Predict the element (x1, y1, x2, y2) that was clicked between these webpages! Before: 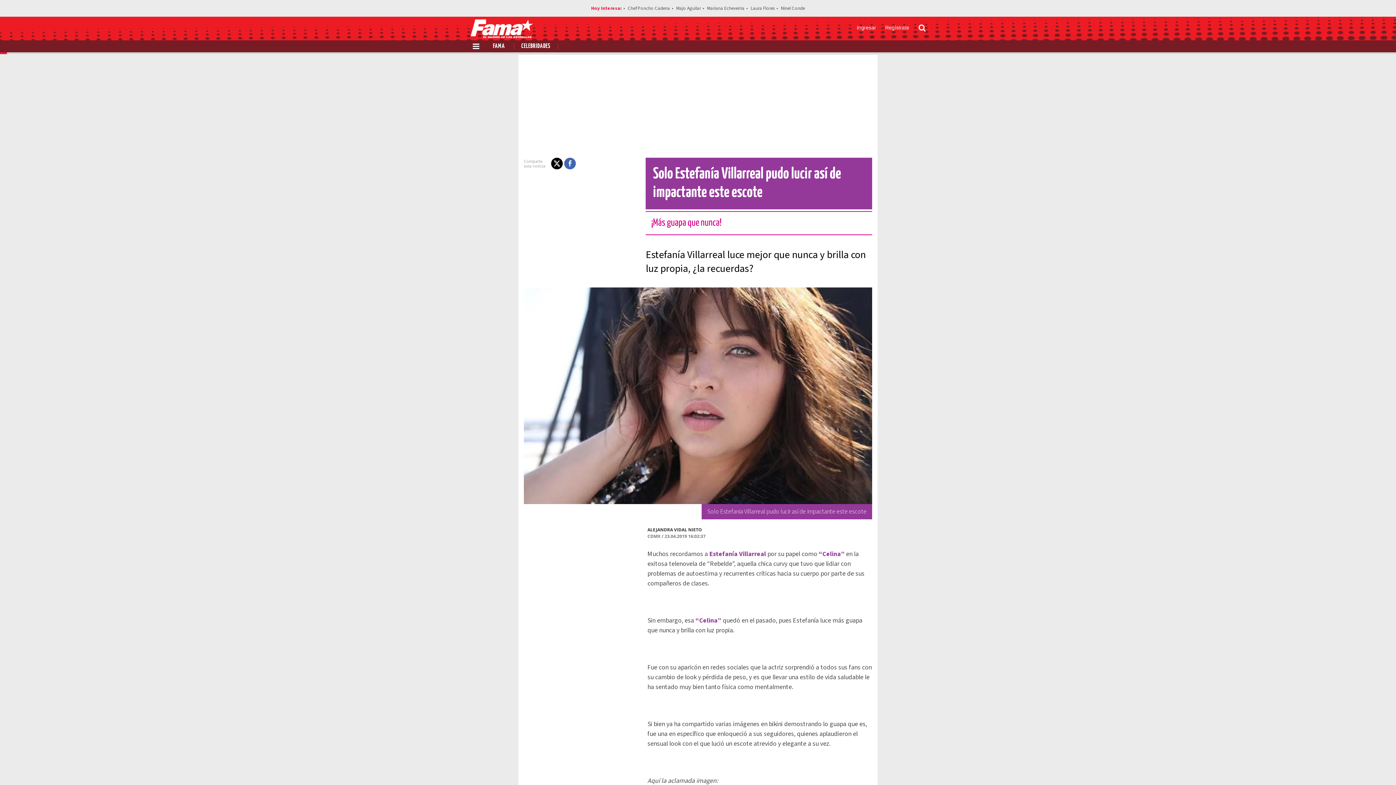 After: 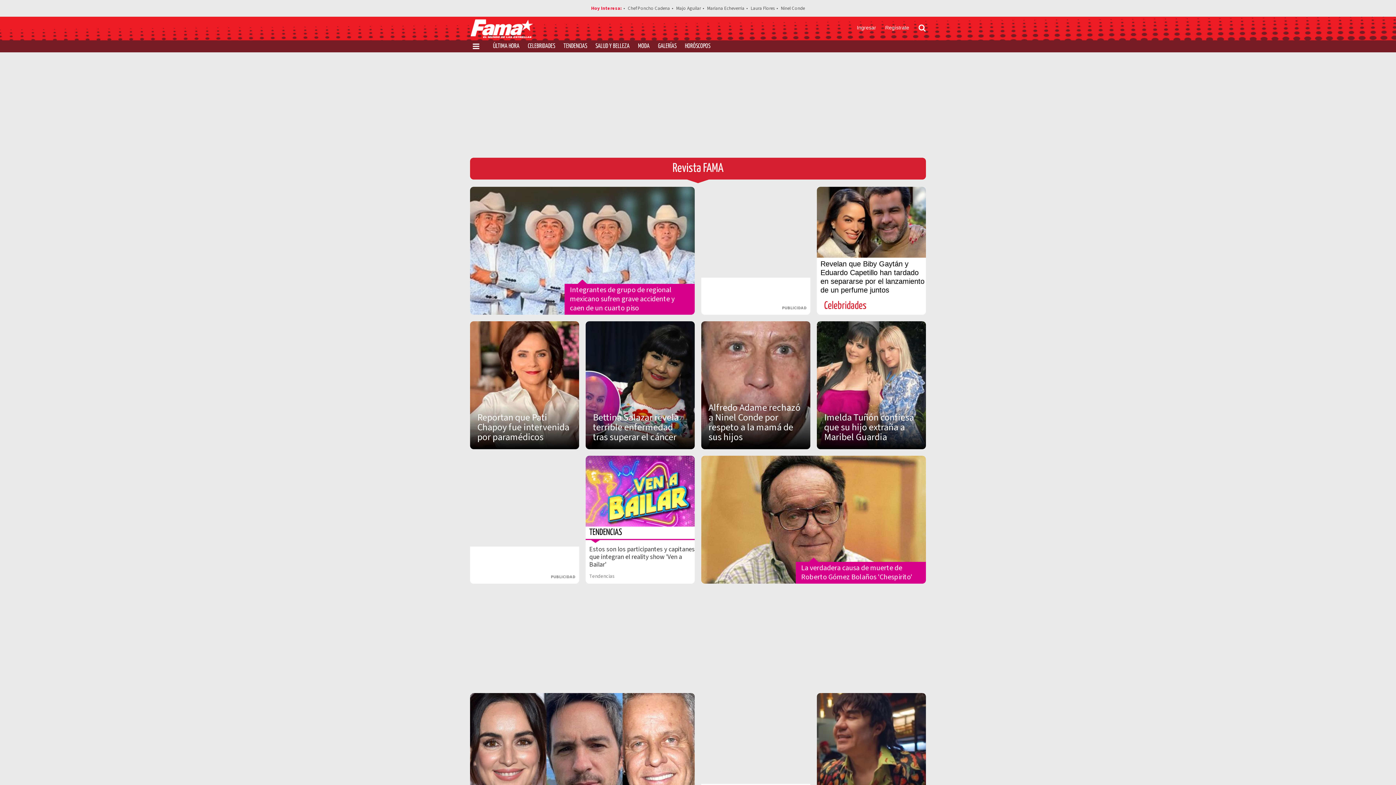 Action: label: FAMA bbox: (493, 43, 505, 49)